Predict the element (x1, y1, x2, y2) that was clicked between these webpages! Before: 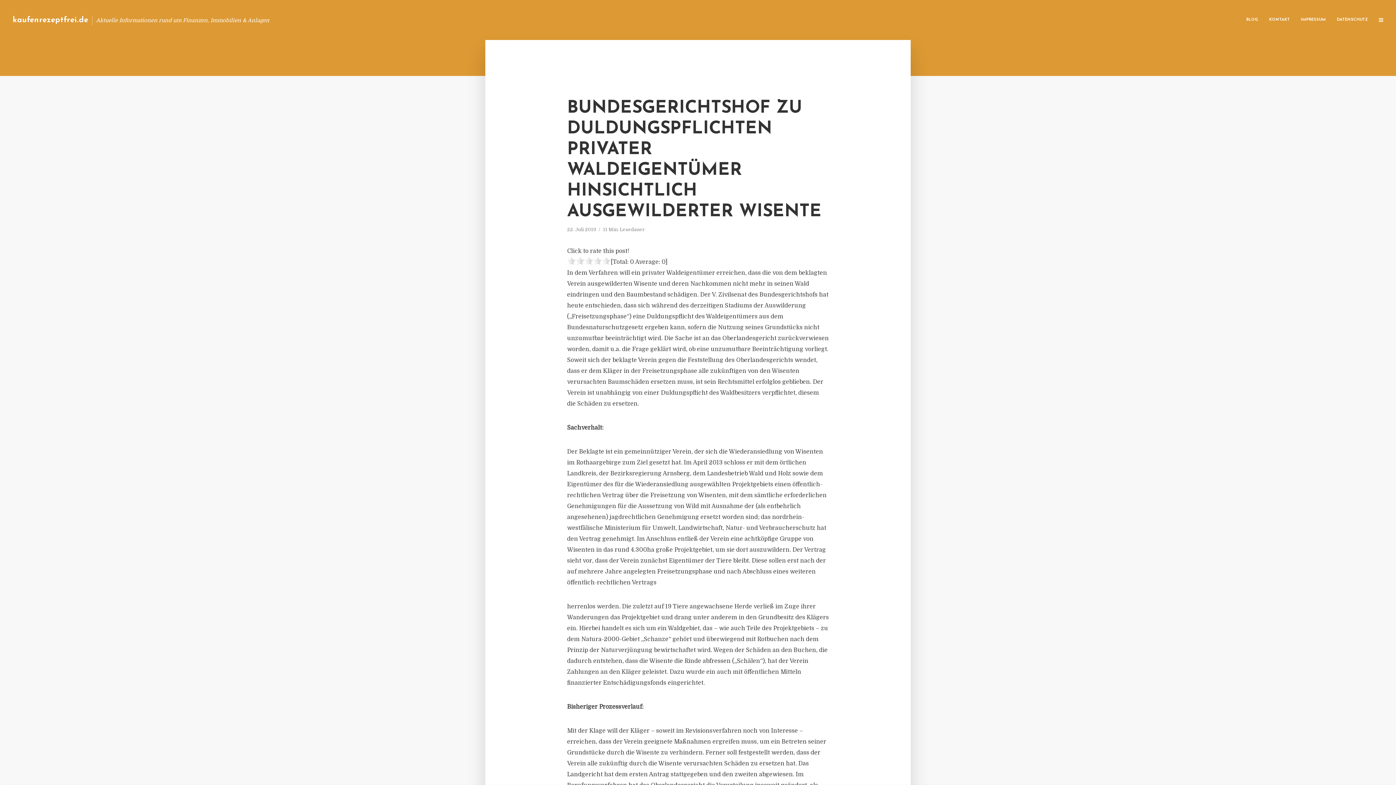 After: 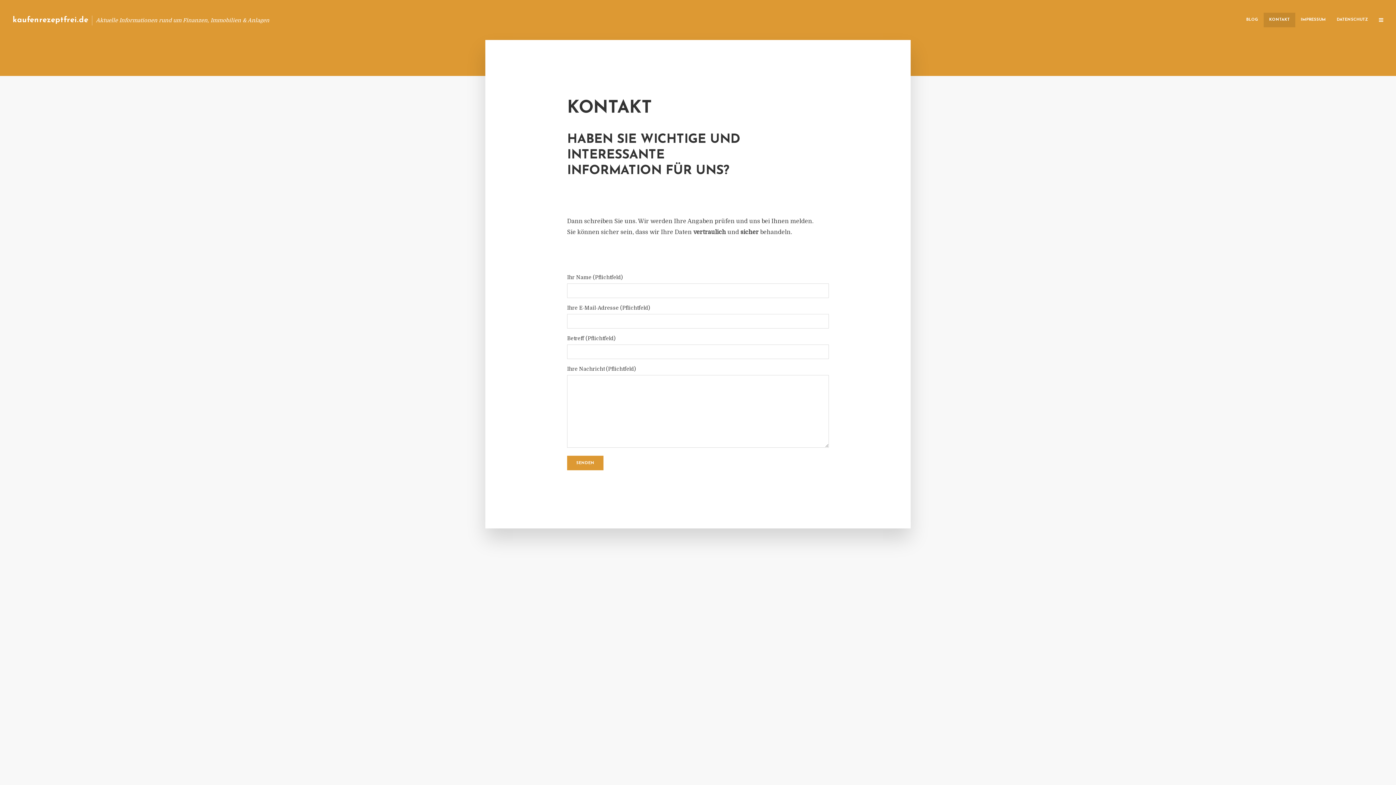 Action: bbox: (1264, 12, 1295, 27) label: KONTAKT